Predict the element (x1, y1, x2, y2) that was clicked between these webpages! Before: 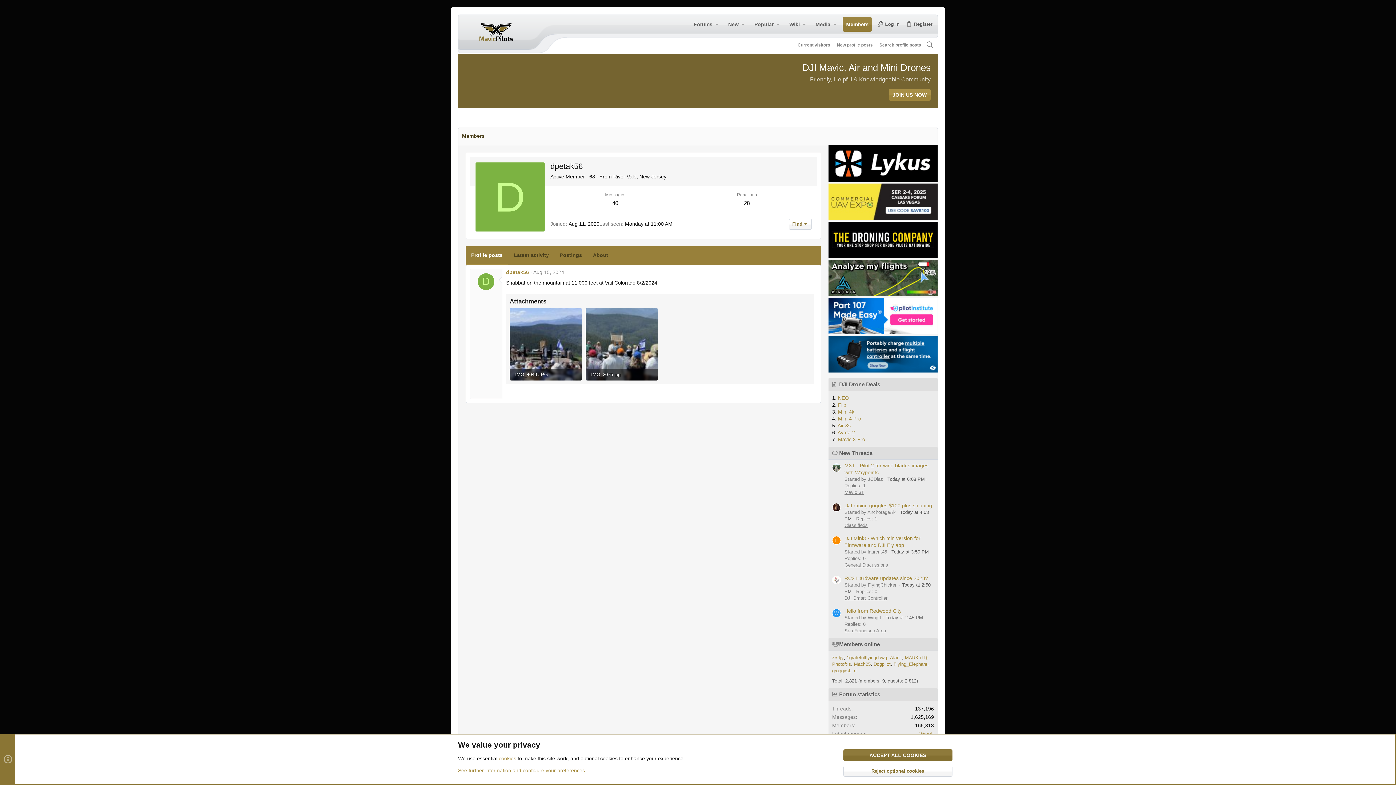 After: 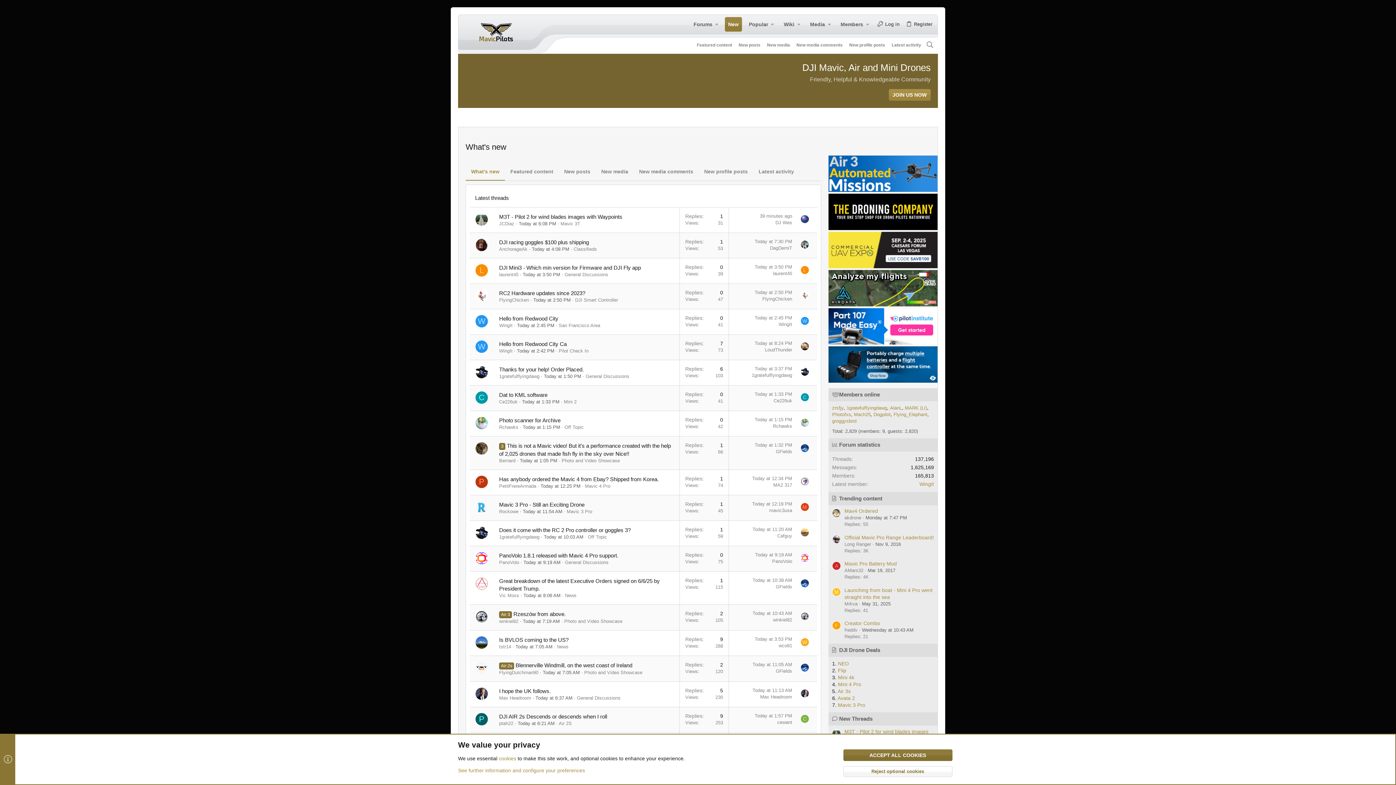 Action: label: New bbox: (725, 17, 739, 31)